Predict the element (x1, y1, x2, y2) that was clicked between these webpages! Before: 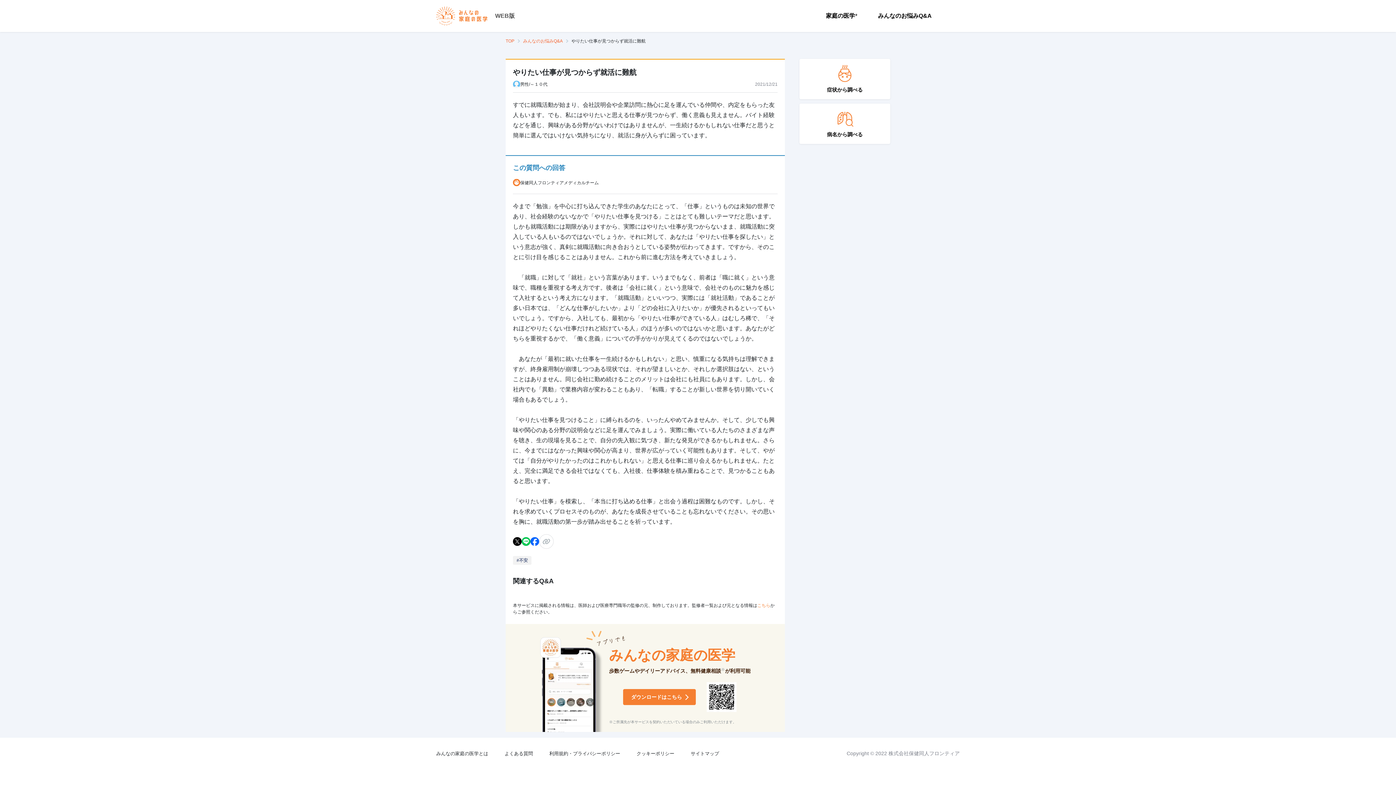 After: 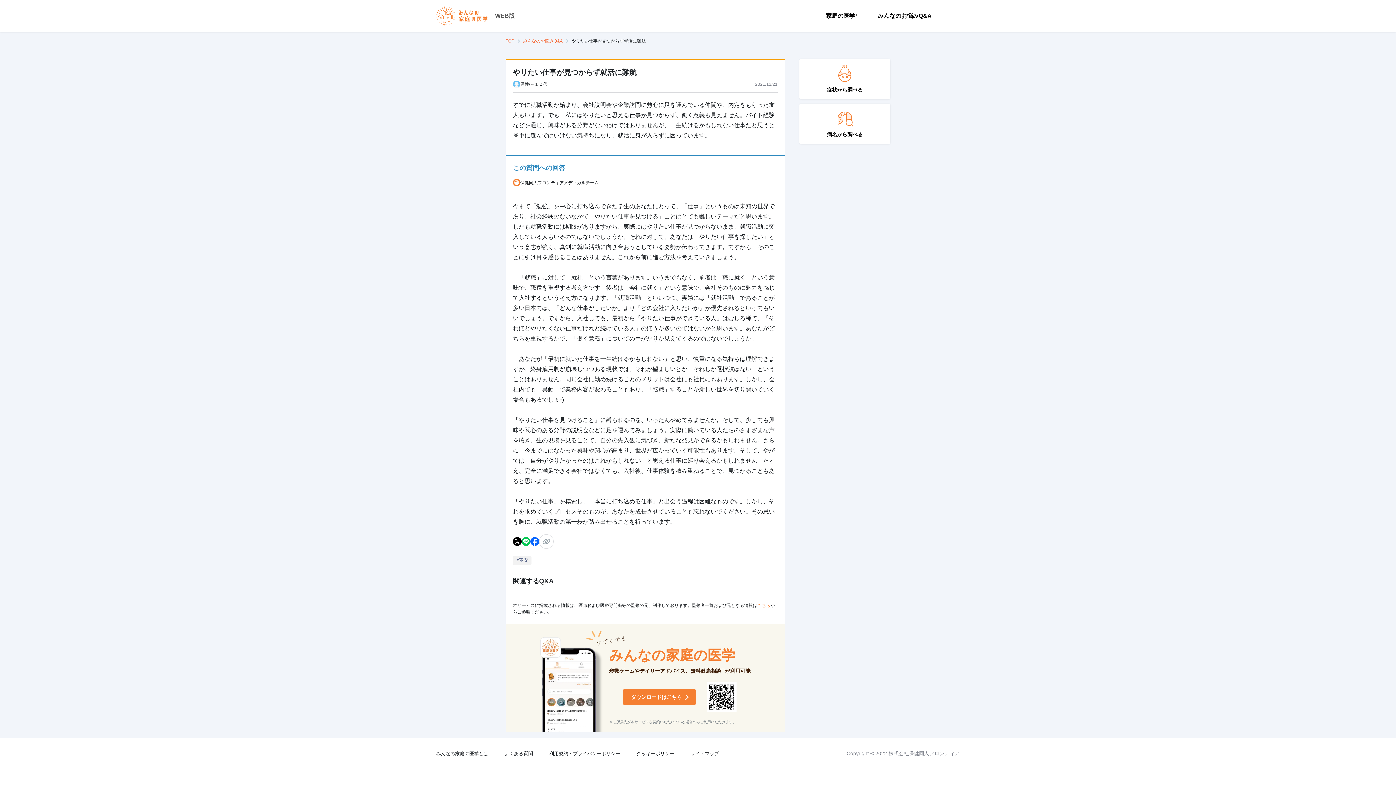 Action: bbox: (530, 537, 539, 546)